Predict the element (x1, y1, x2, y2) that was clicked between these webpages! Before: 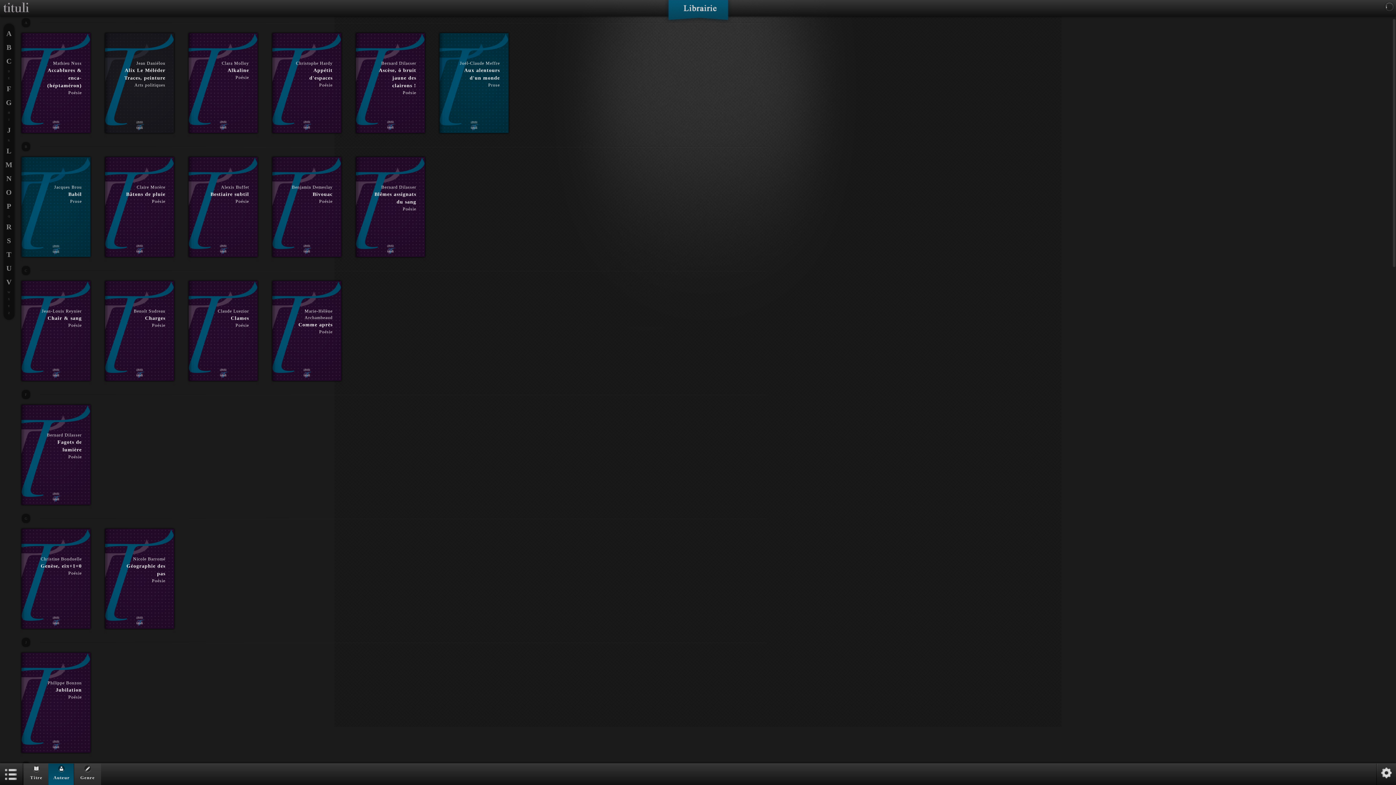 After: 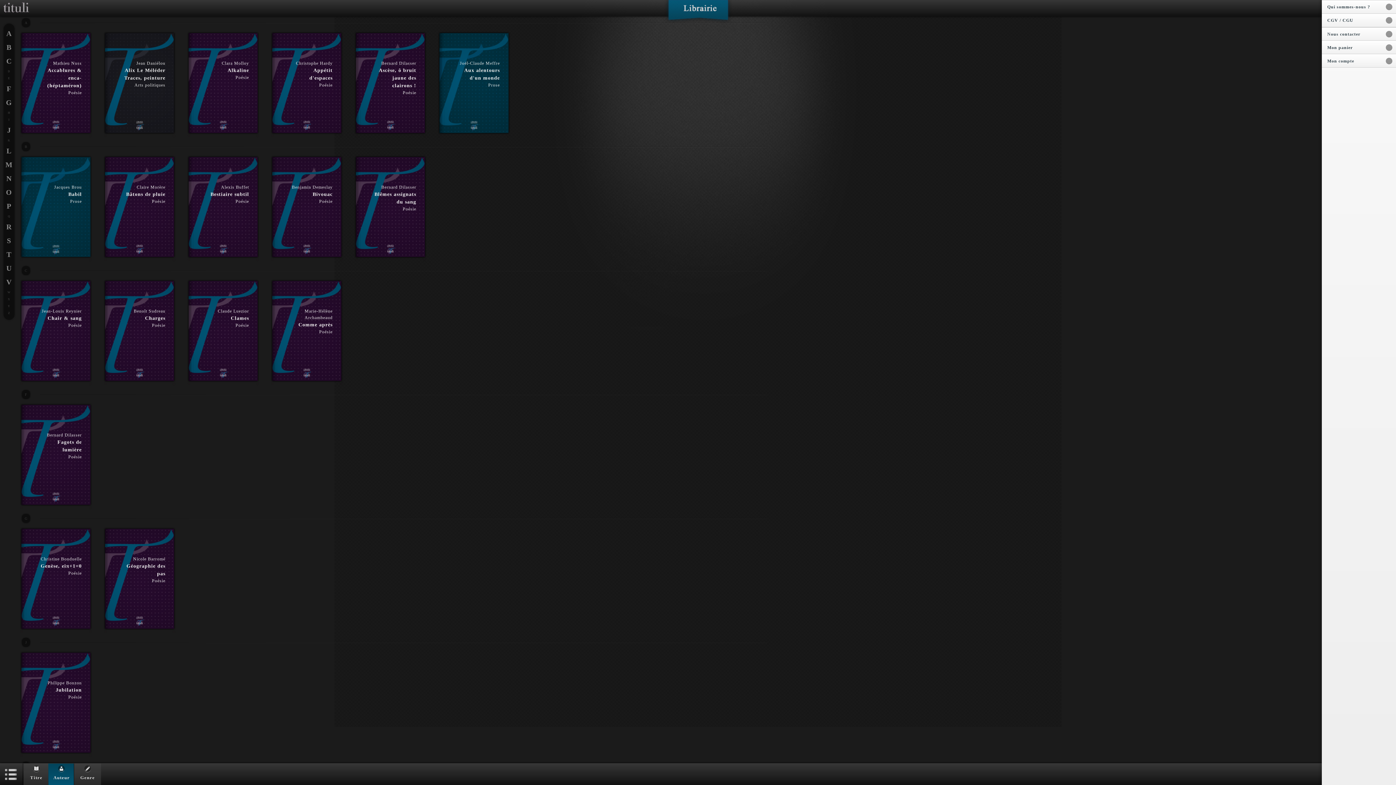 Action: label:   bbox: (1376, 764, 1396, 785)